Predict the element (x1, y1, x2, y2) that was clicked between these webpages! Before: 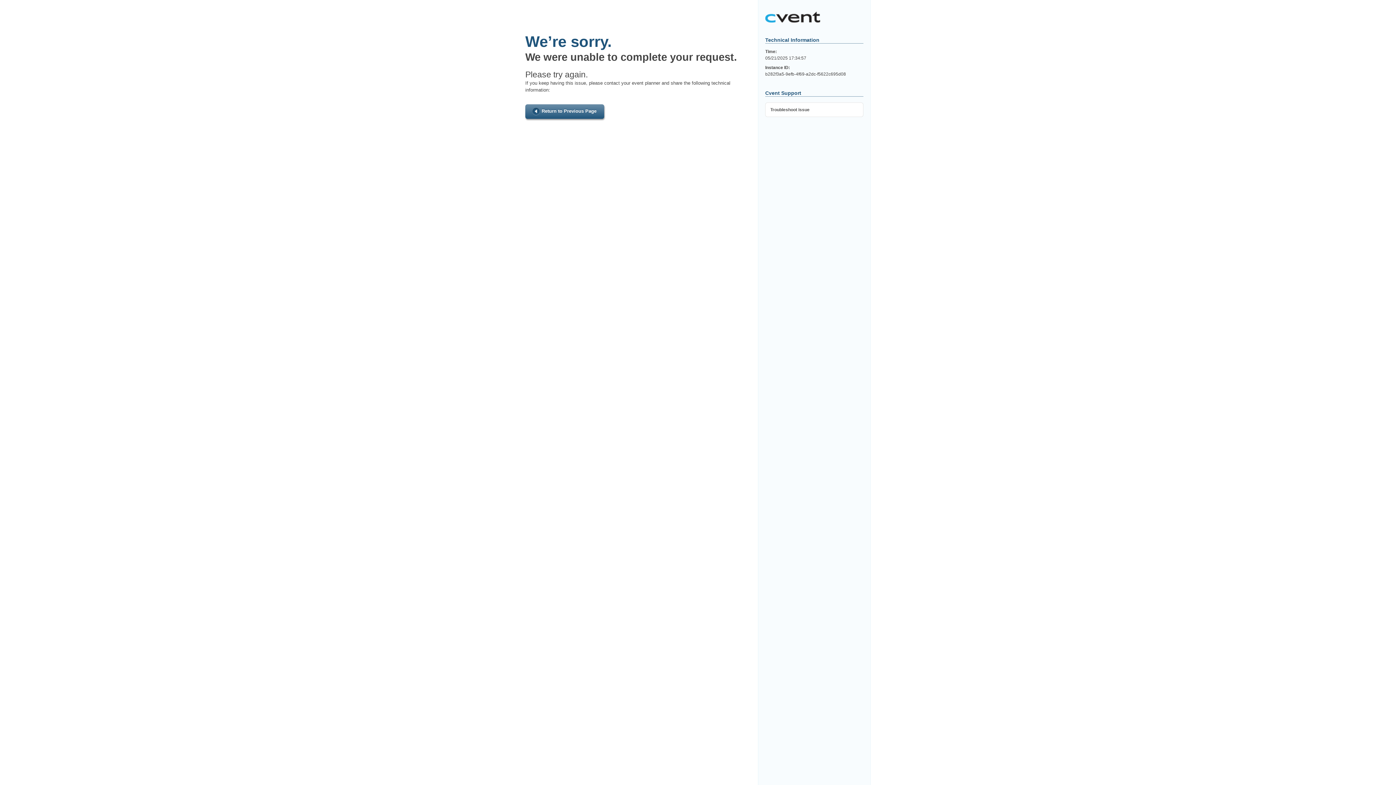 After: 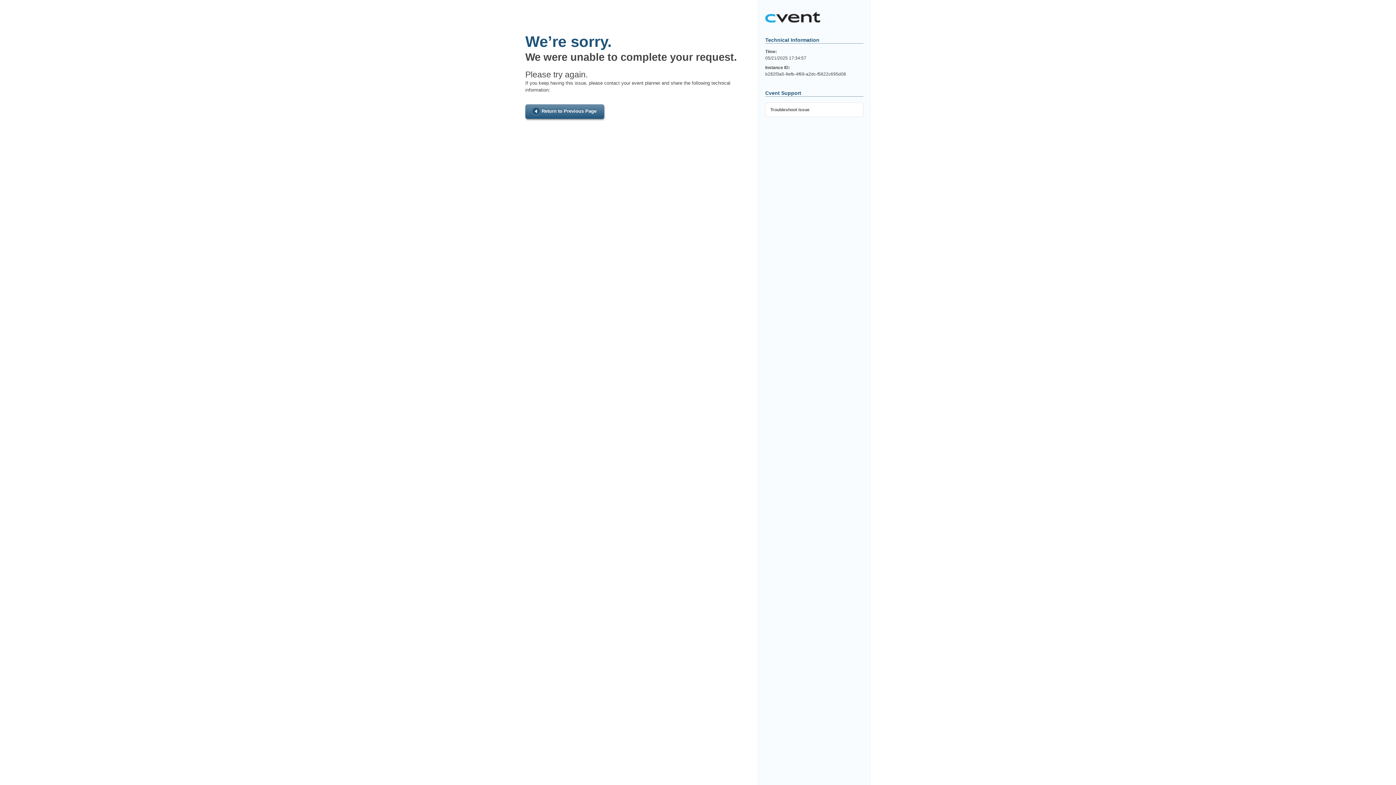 Action: bbox: (765, 102, 863, 117) label: Troubleshoot issue